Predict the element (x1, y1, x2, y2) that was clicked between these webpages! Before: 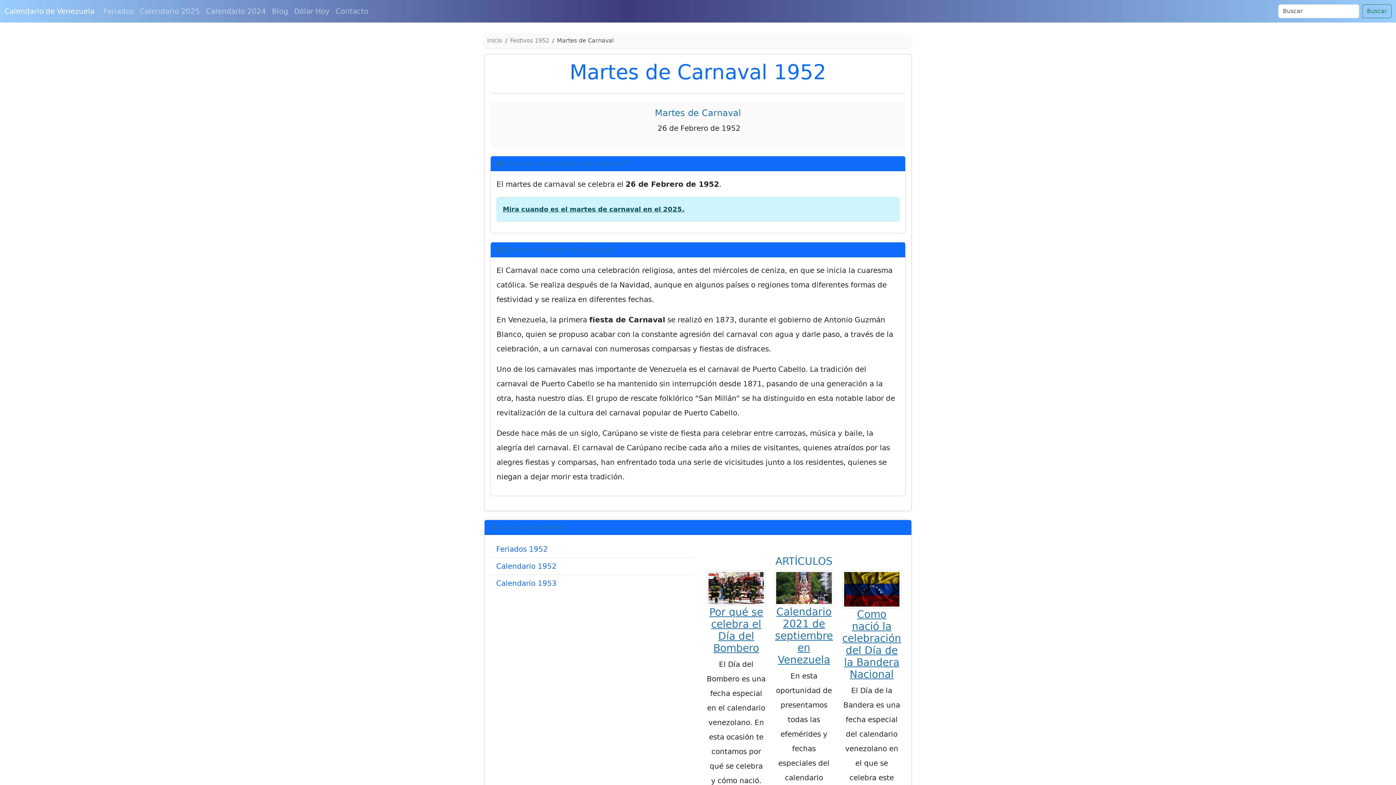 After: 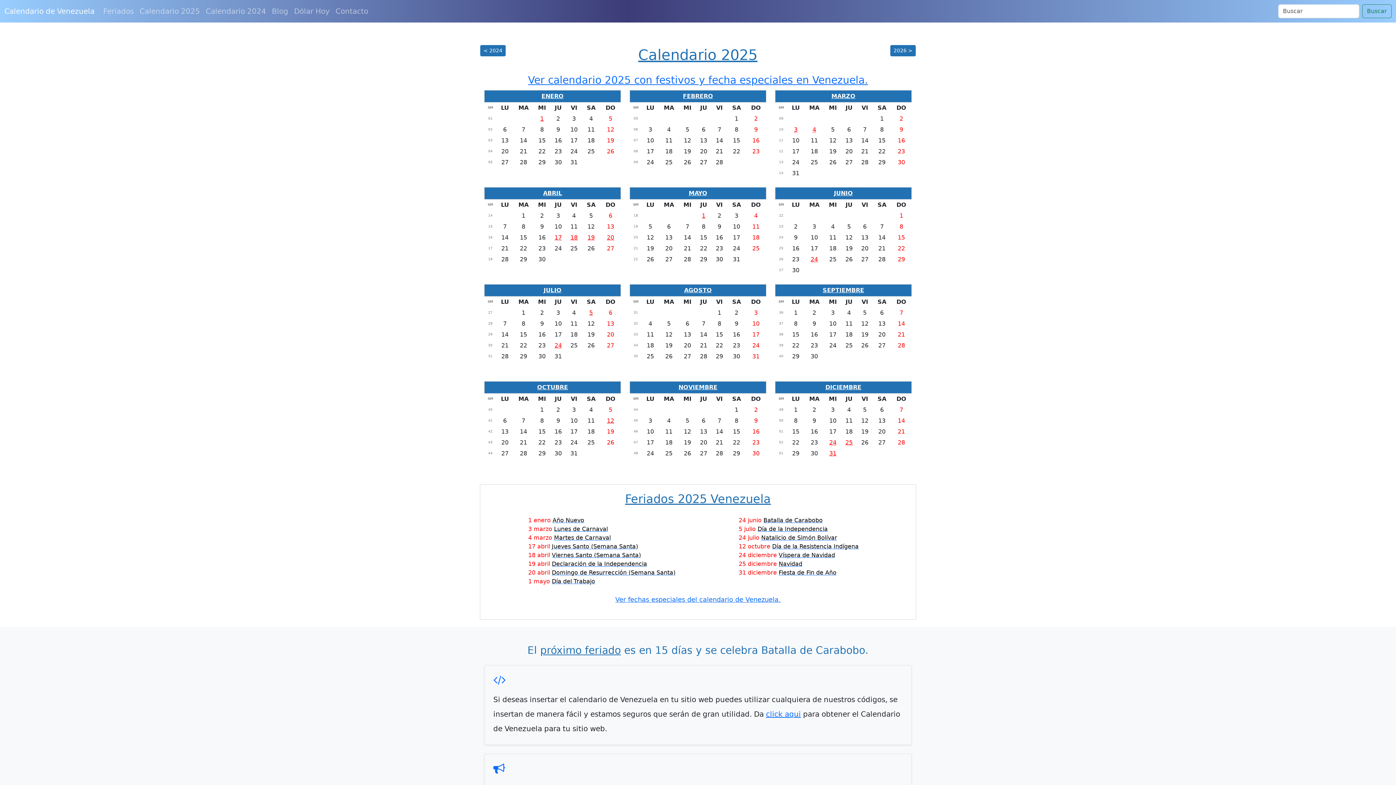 Action: label: Inicio bbox: (487, 37, 502, 44)